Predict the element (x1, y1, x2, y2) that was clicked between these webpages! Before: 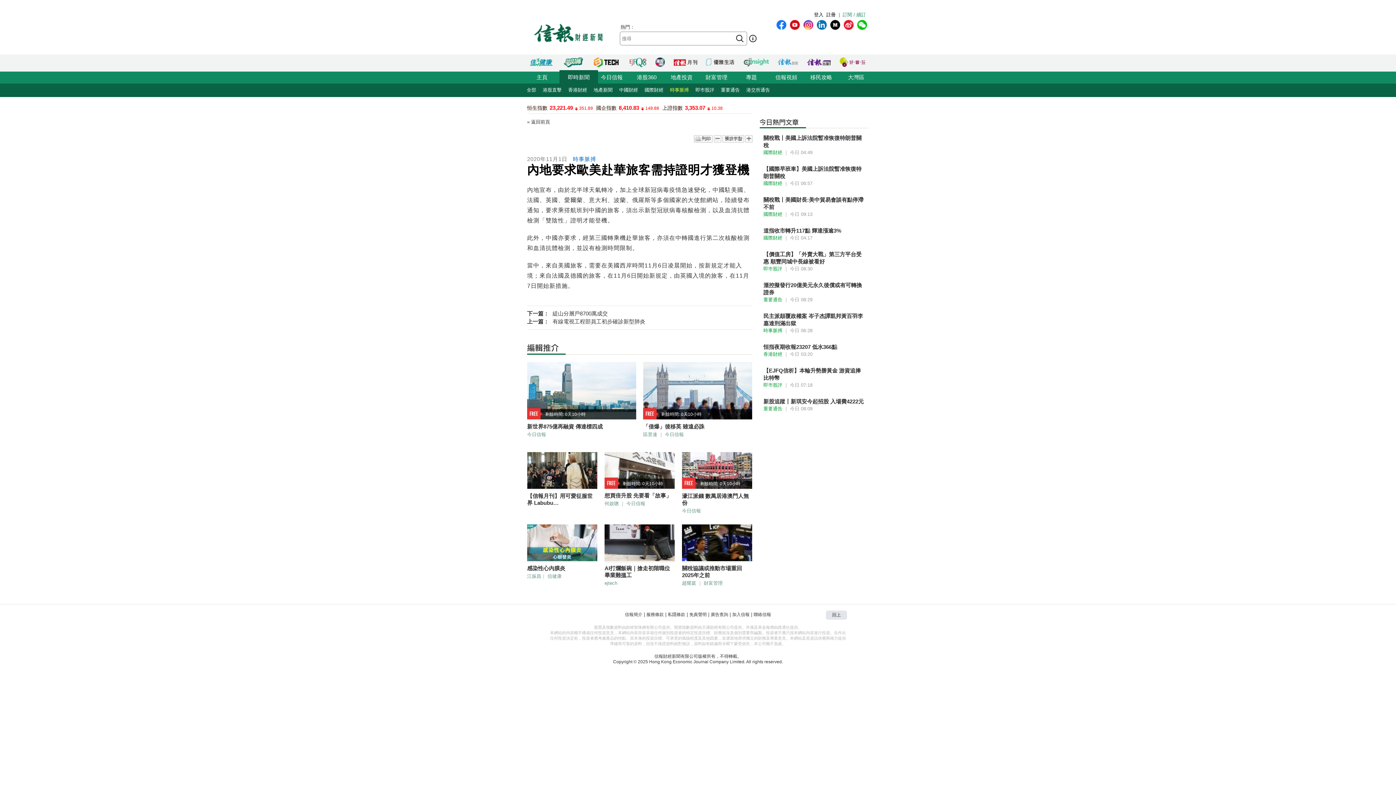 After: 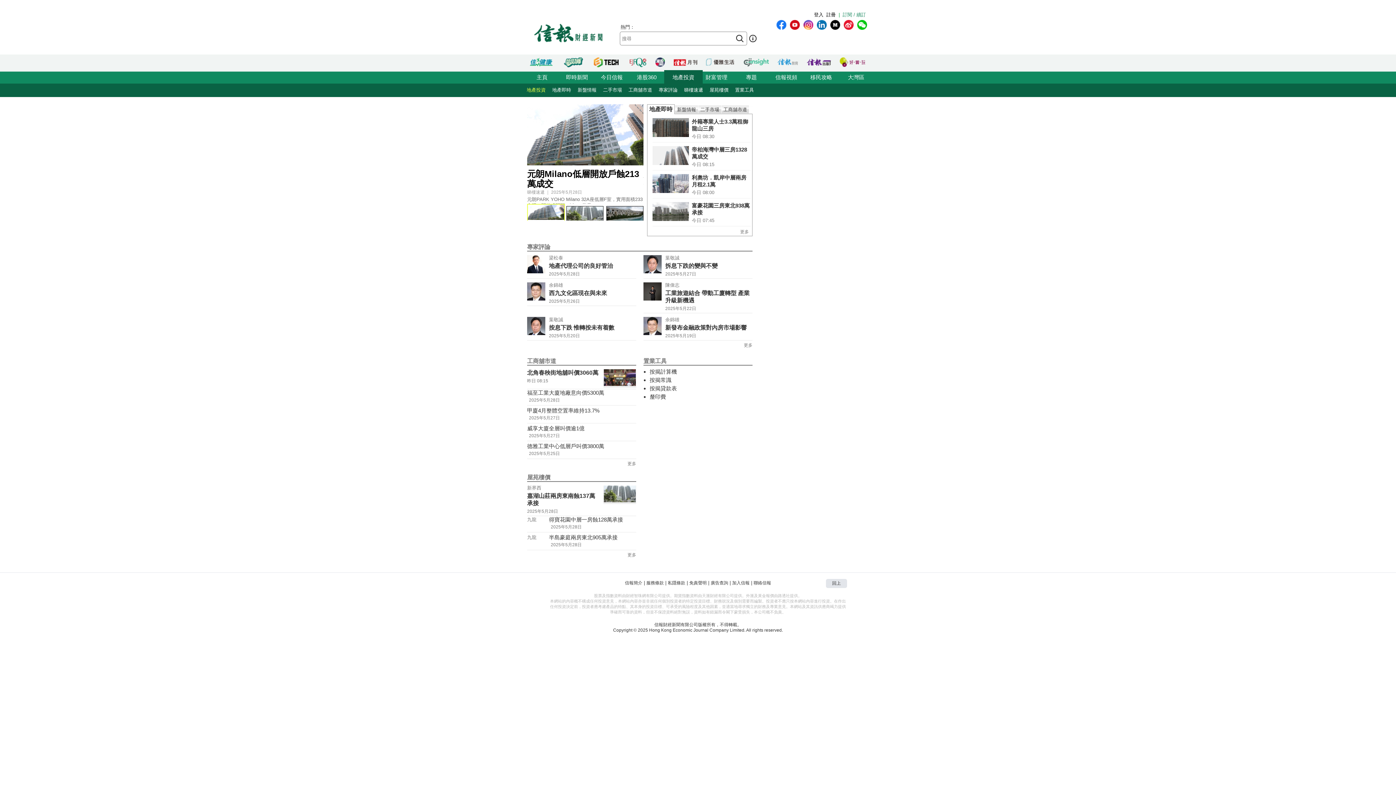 Action: bbox: (664, 70, 699, 83) label: 地產投資